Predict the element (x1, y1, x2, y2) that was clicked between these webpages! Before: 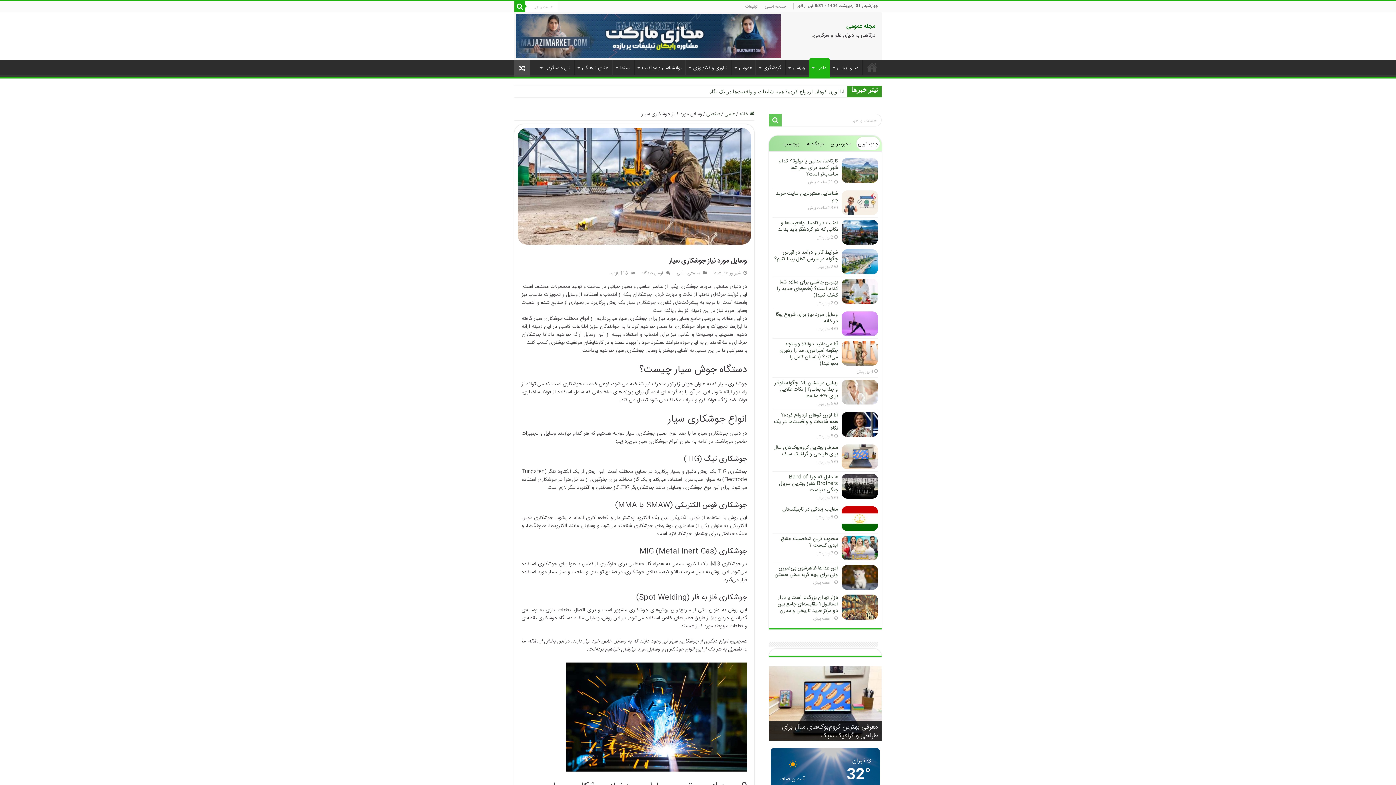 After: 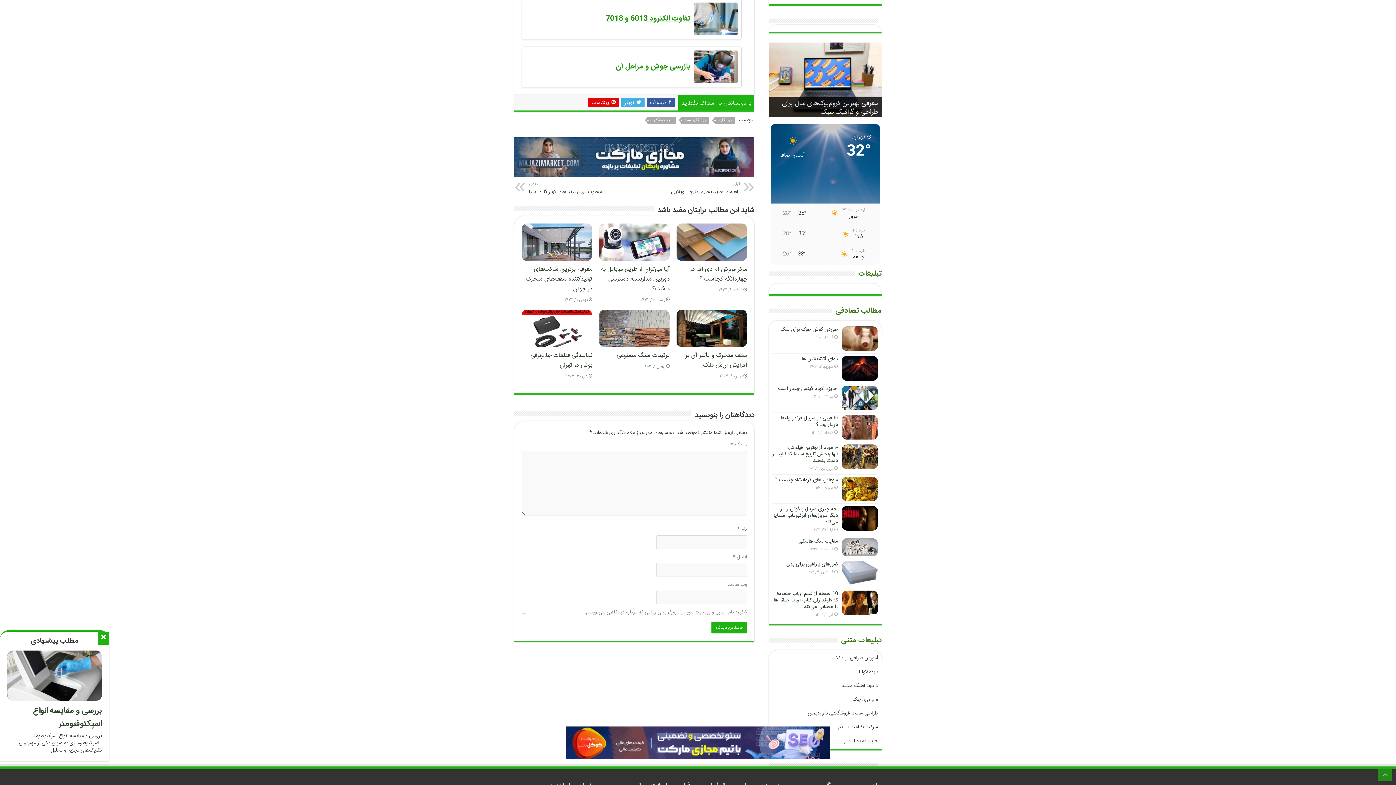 Action: bbox: (641, 270, 663, 277) label: ارسال دیدگاه